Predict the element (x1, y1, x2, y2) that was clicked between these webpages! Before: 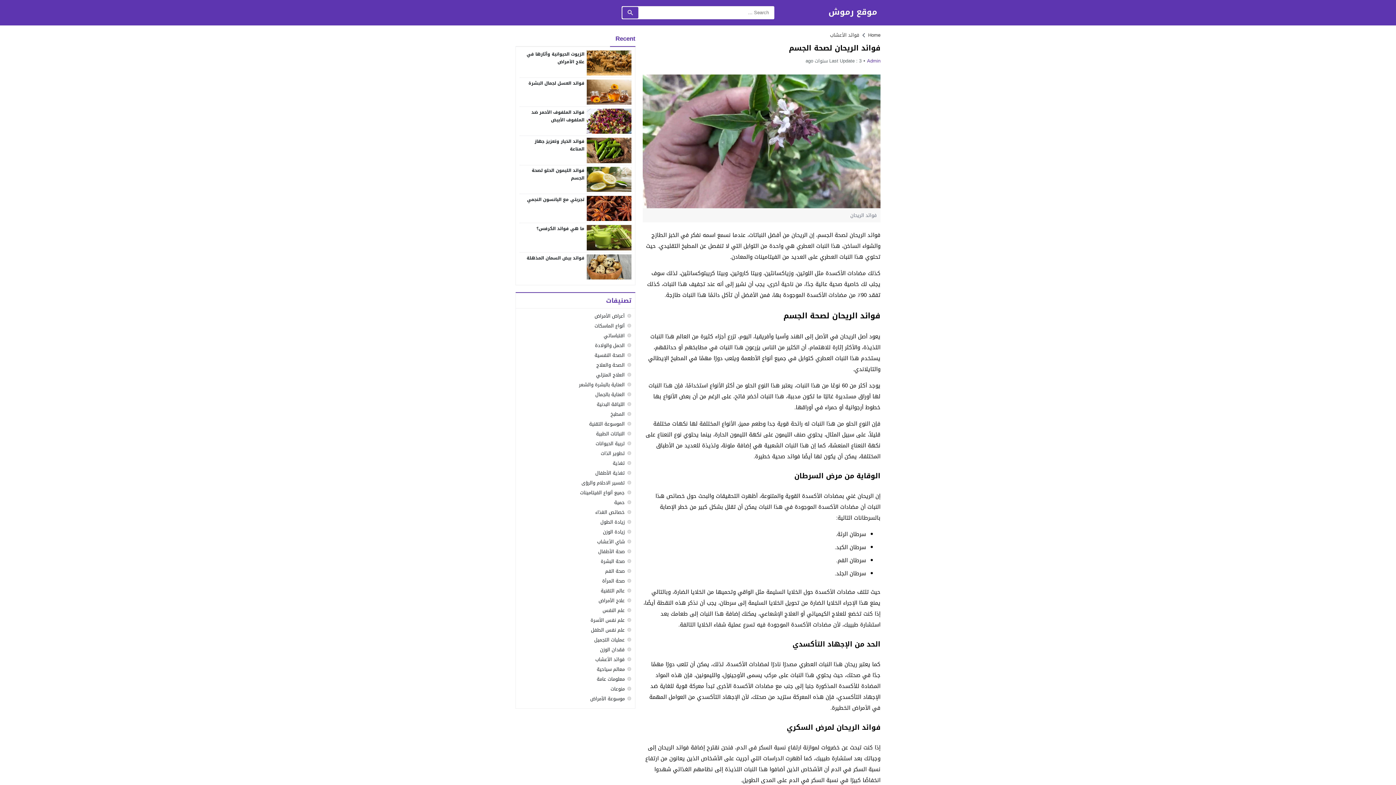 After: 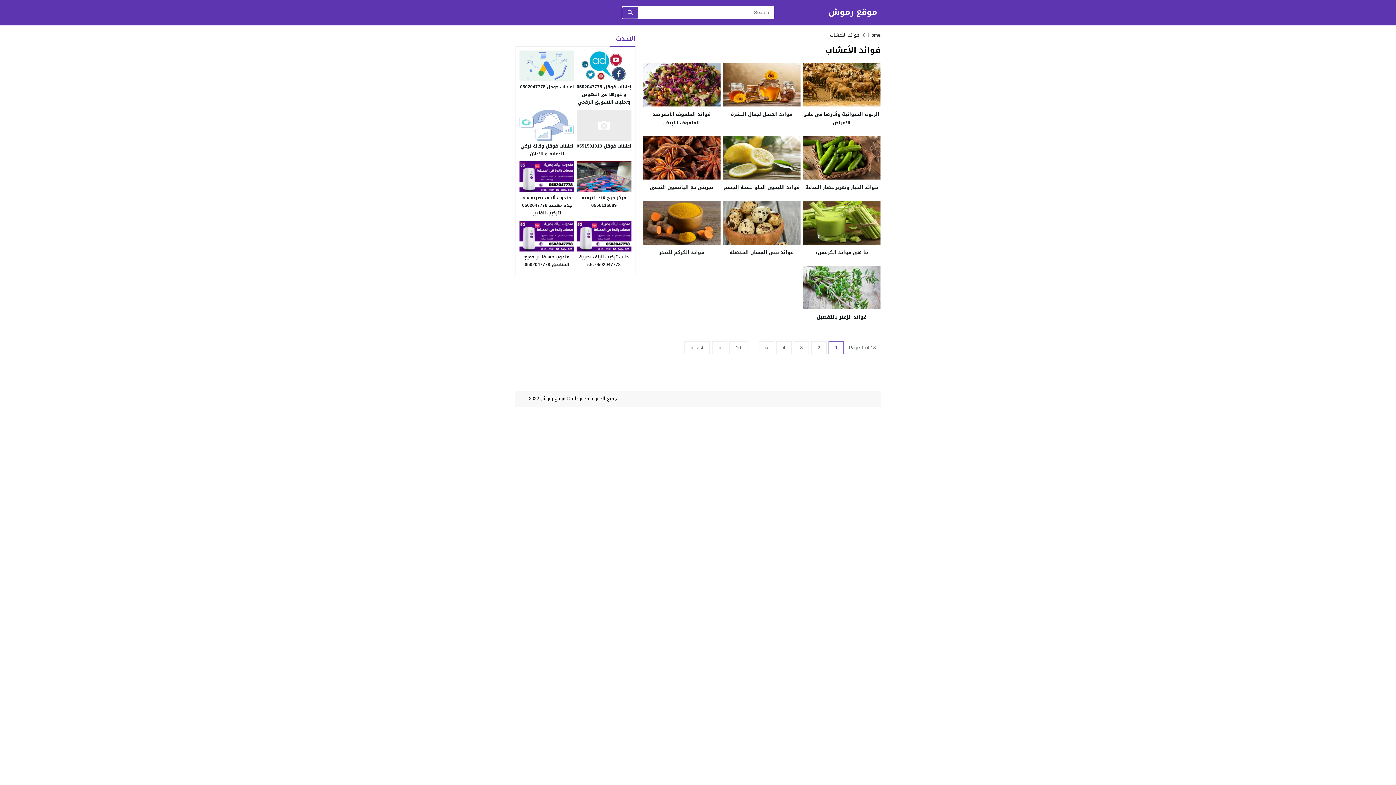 Action: label: فوائد الأعشاب bbox: (830, 30, 859, 39)